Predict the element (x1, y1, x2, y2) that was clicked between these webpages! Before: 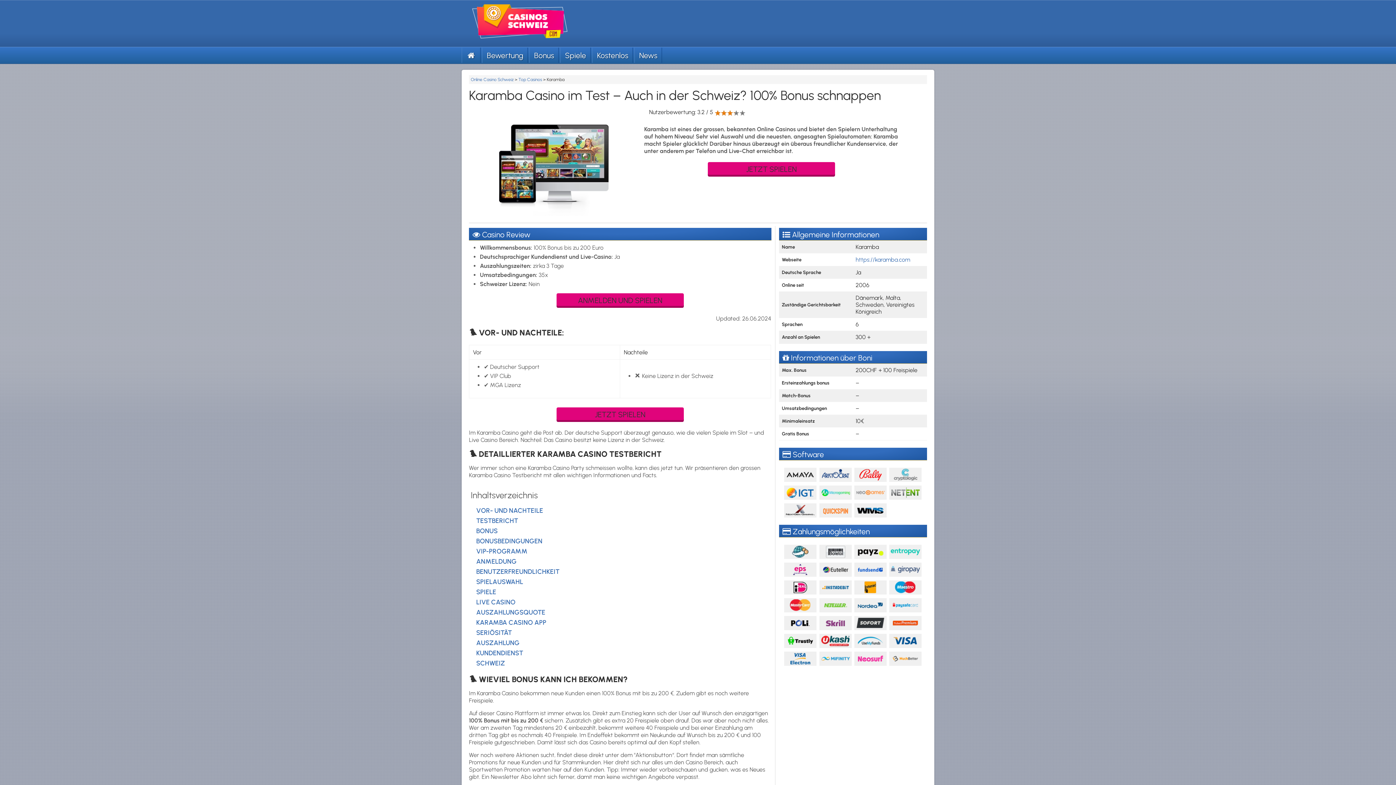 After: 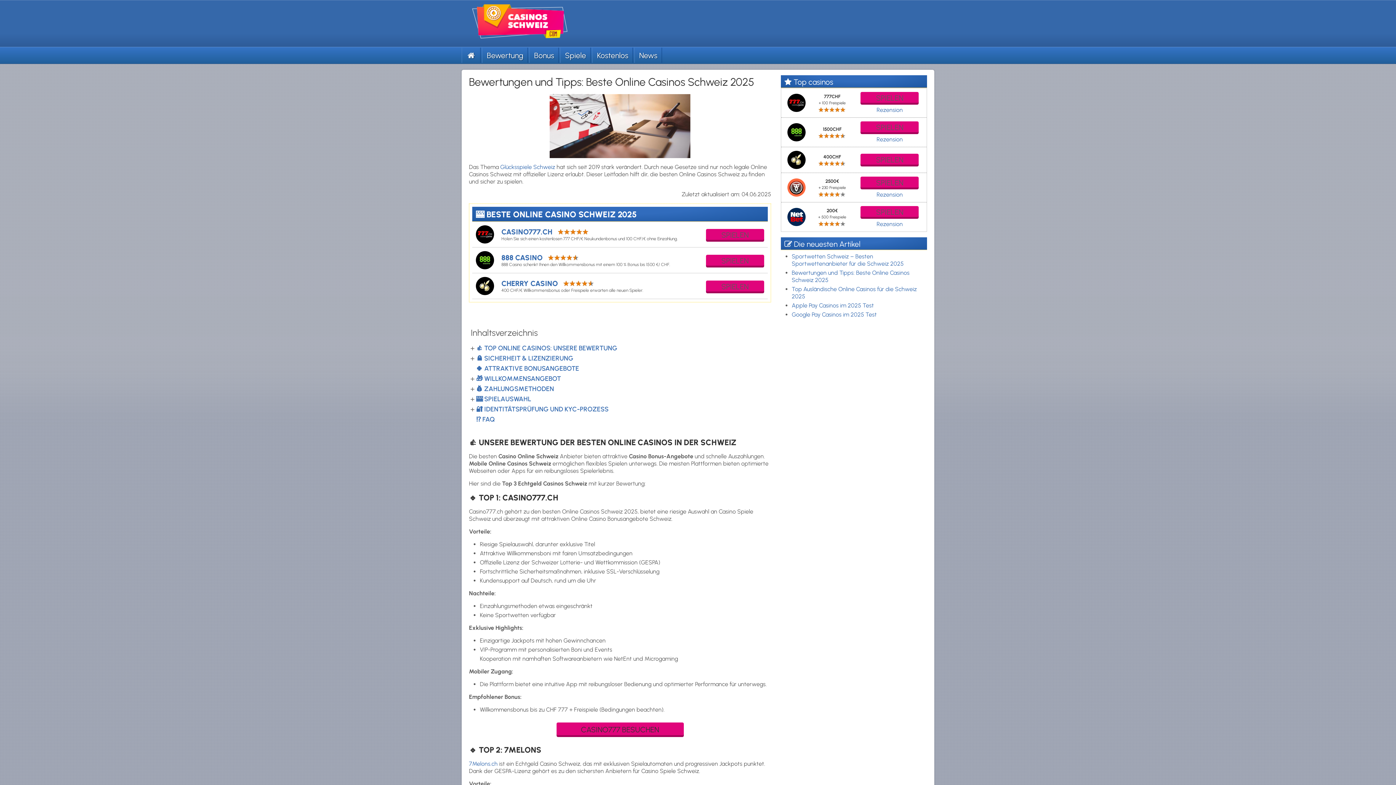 Action: label: Online Casino Schweiz  bbox: (470, 77, 514, 82)